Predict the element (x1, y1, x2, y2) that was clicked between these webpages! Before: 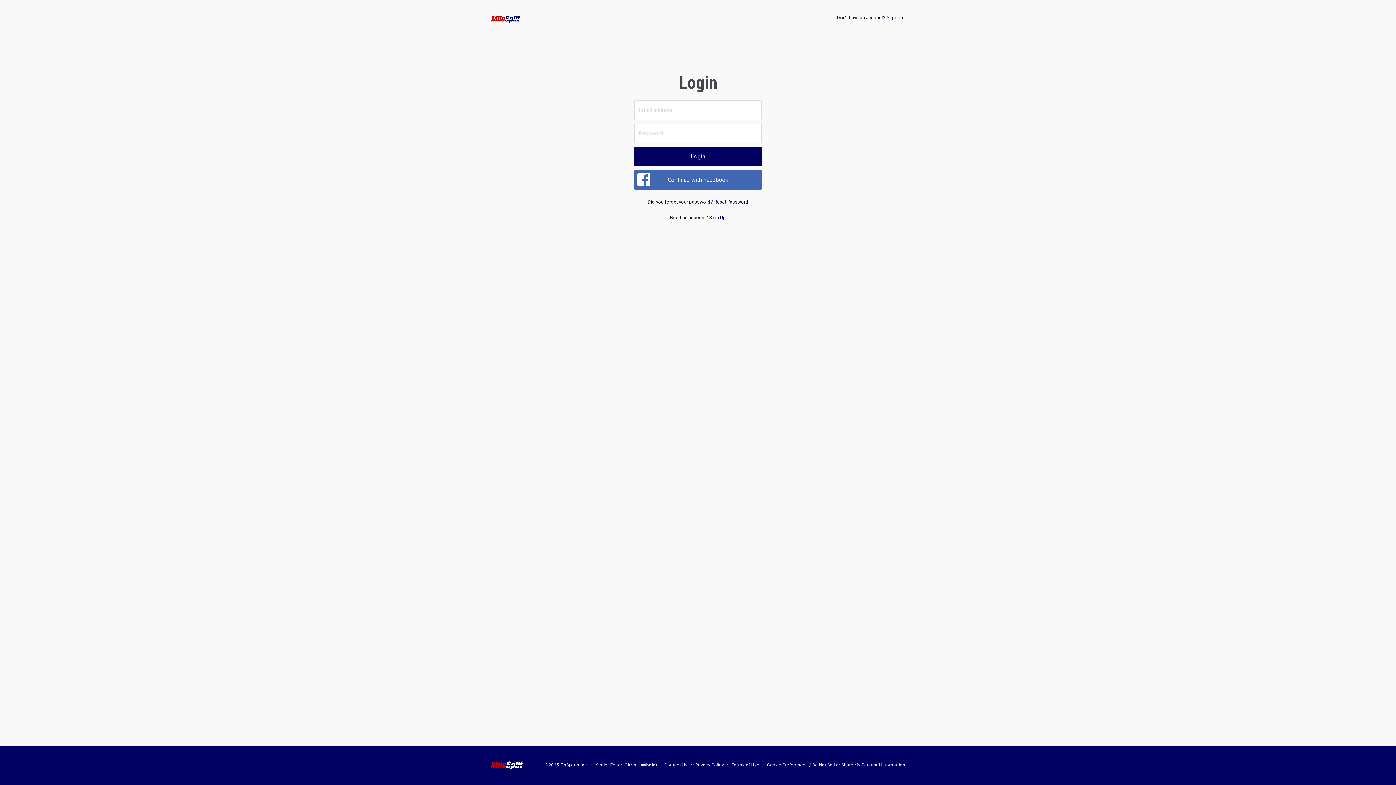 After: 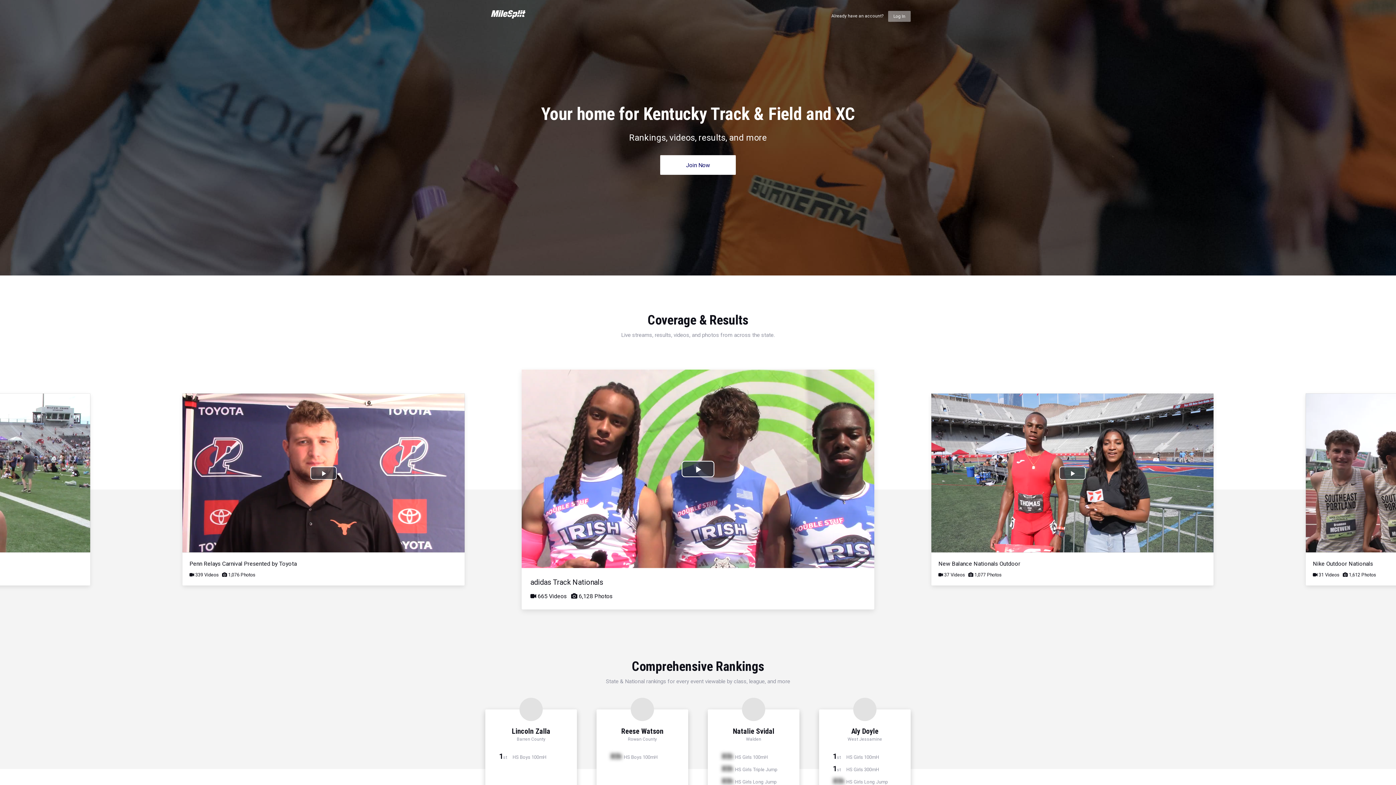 Action: bbox: (709, 214, 726, 220) label: Sign Up